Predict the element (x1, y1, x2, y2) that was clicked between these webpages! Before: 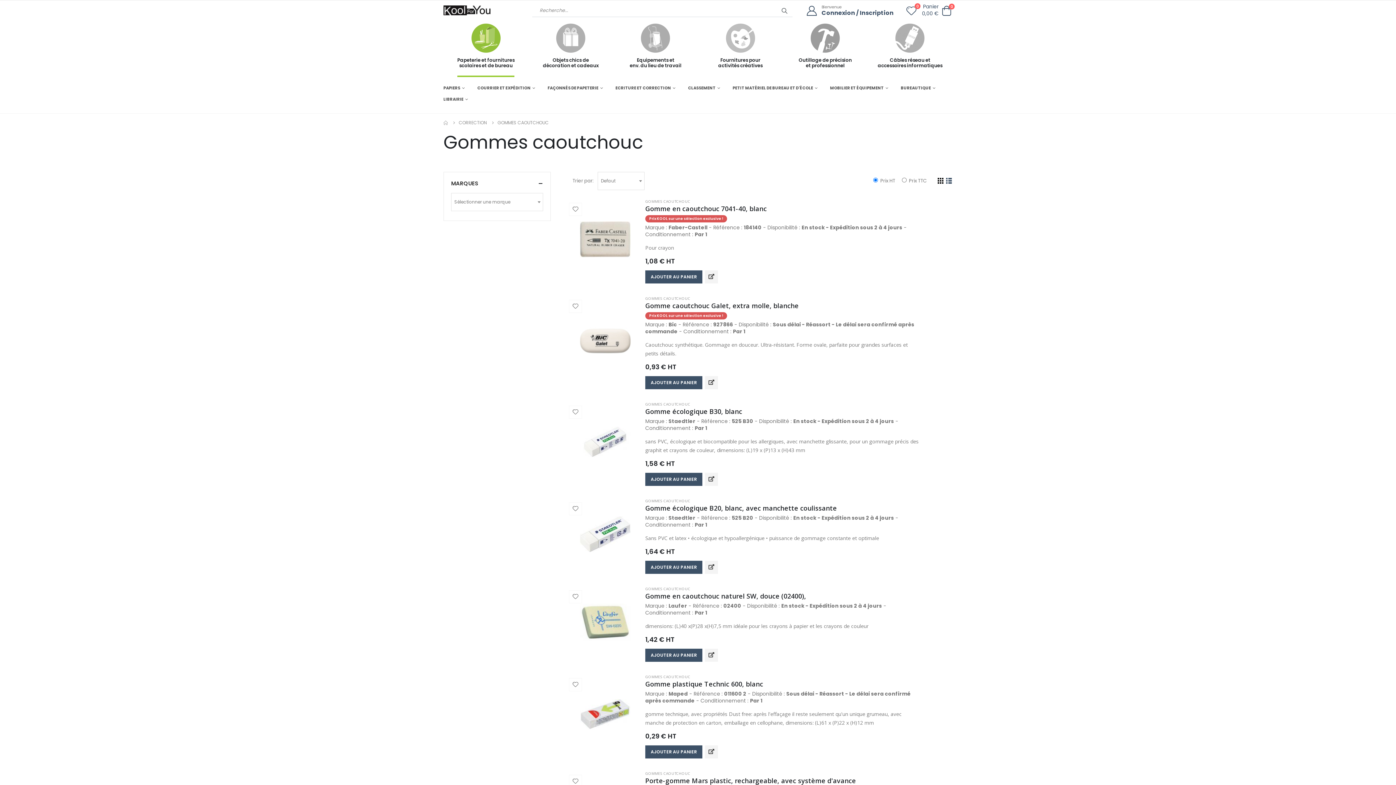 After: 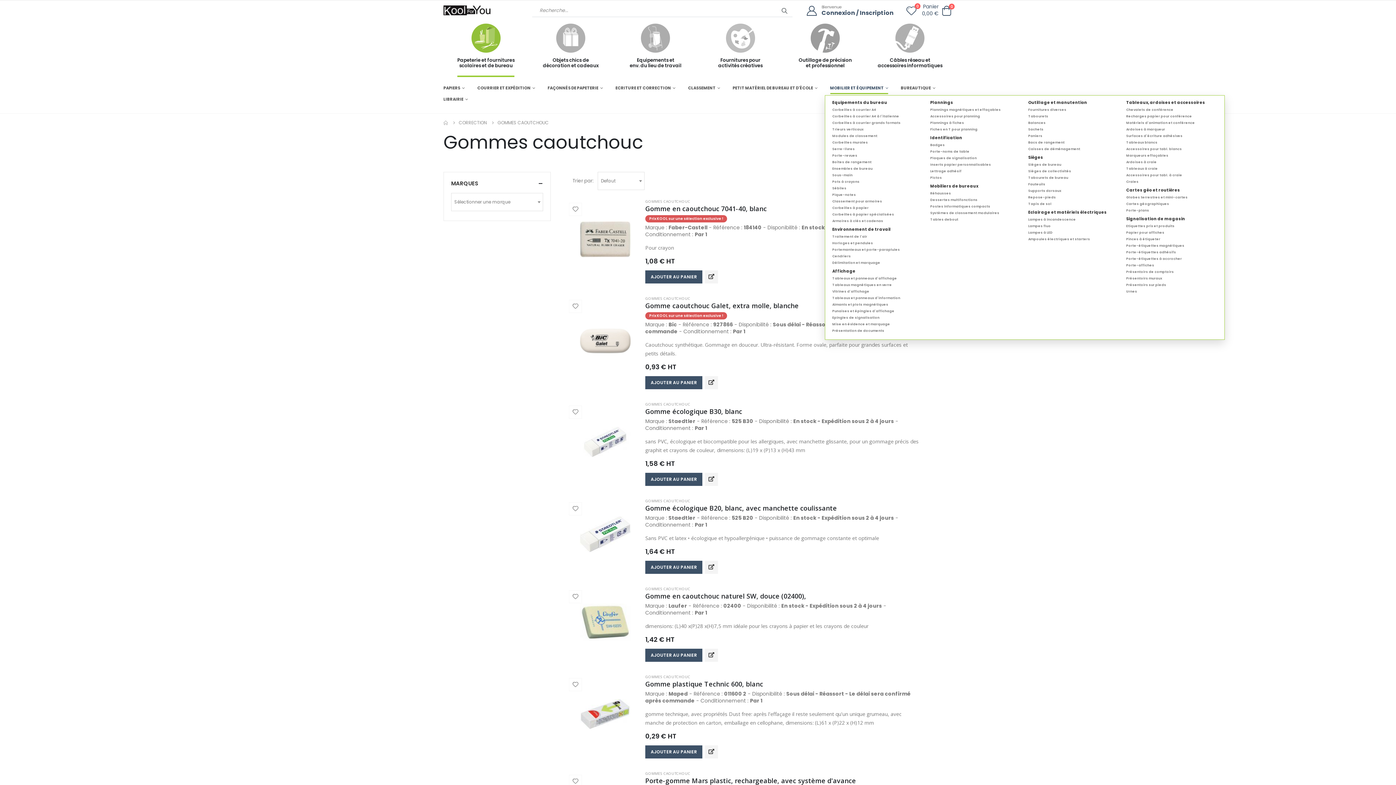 Action: label: MOBILIER ET ÉQUIPEMENT bbox: (830, 84, 888, 94)